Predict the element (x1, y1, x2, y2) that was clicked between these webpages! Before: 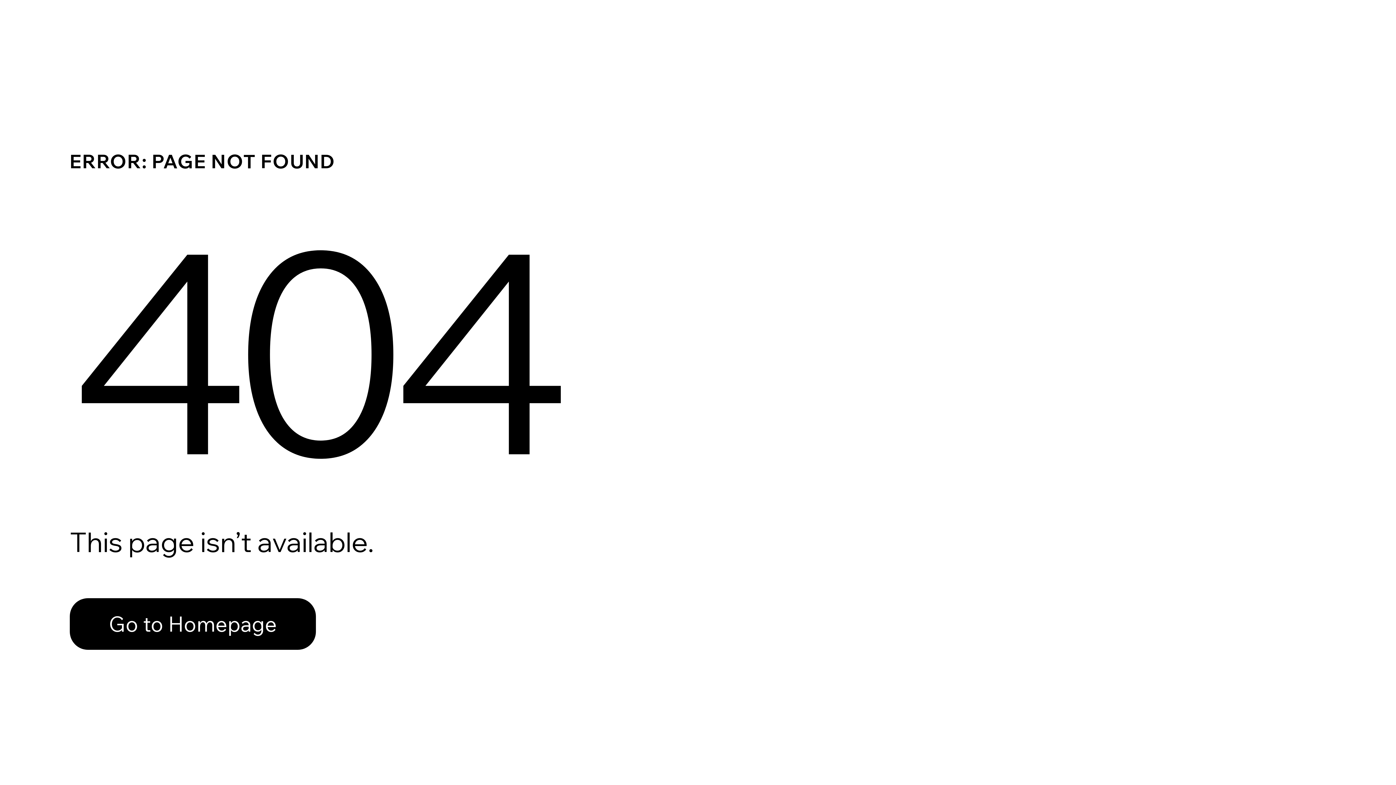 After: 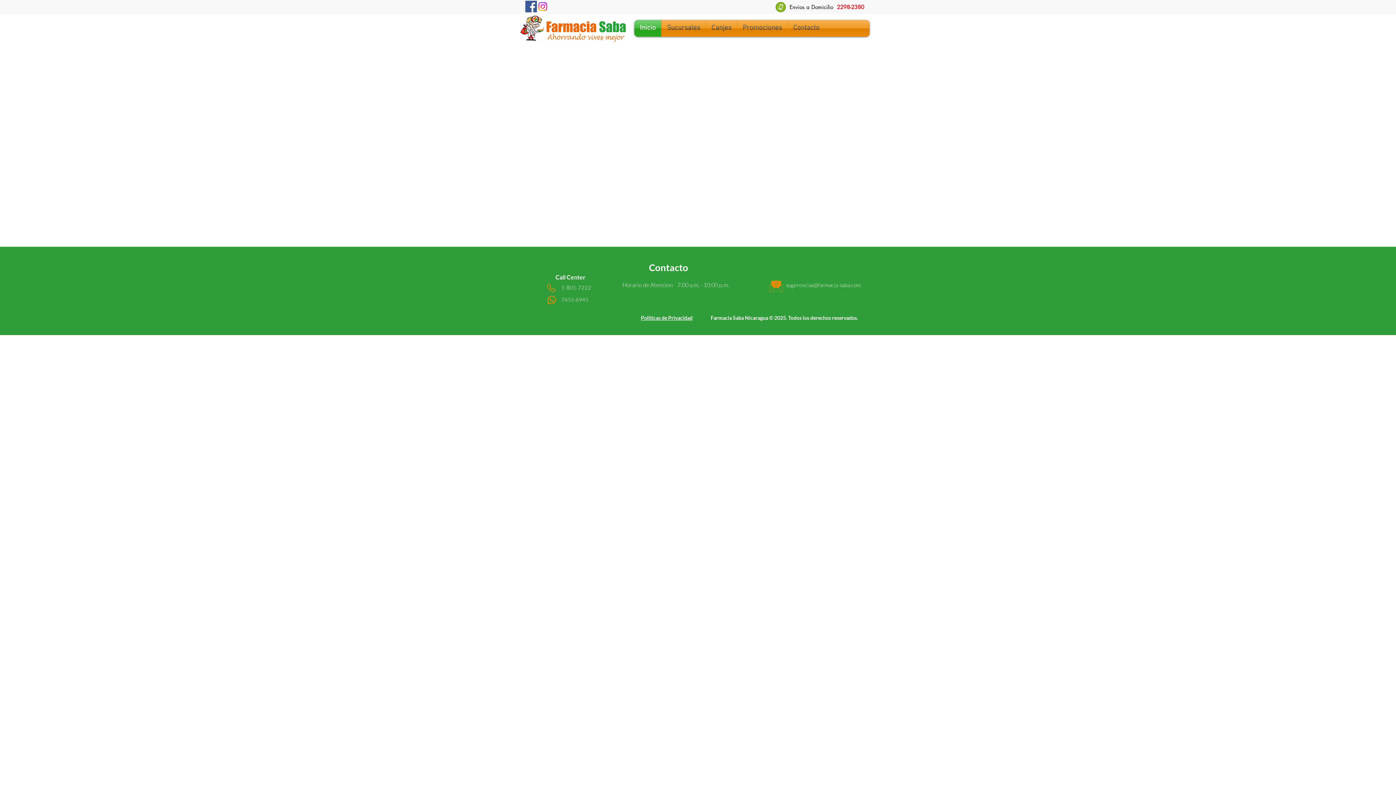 Action: bbox: (69, 582, 768, 659) label: Go to Homepage